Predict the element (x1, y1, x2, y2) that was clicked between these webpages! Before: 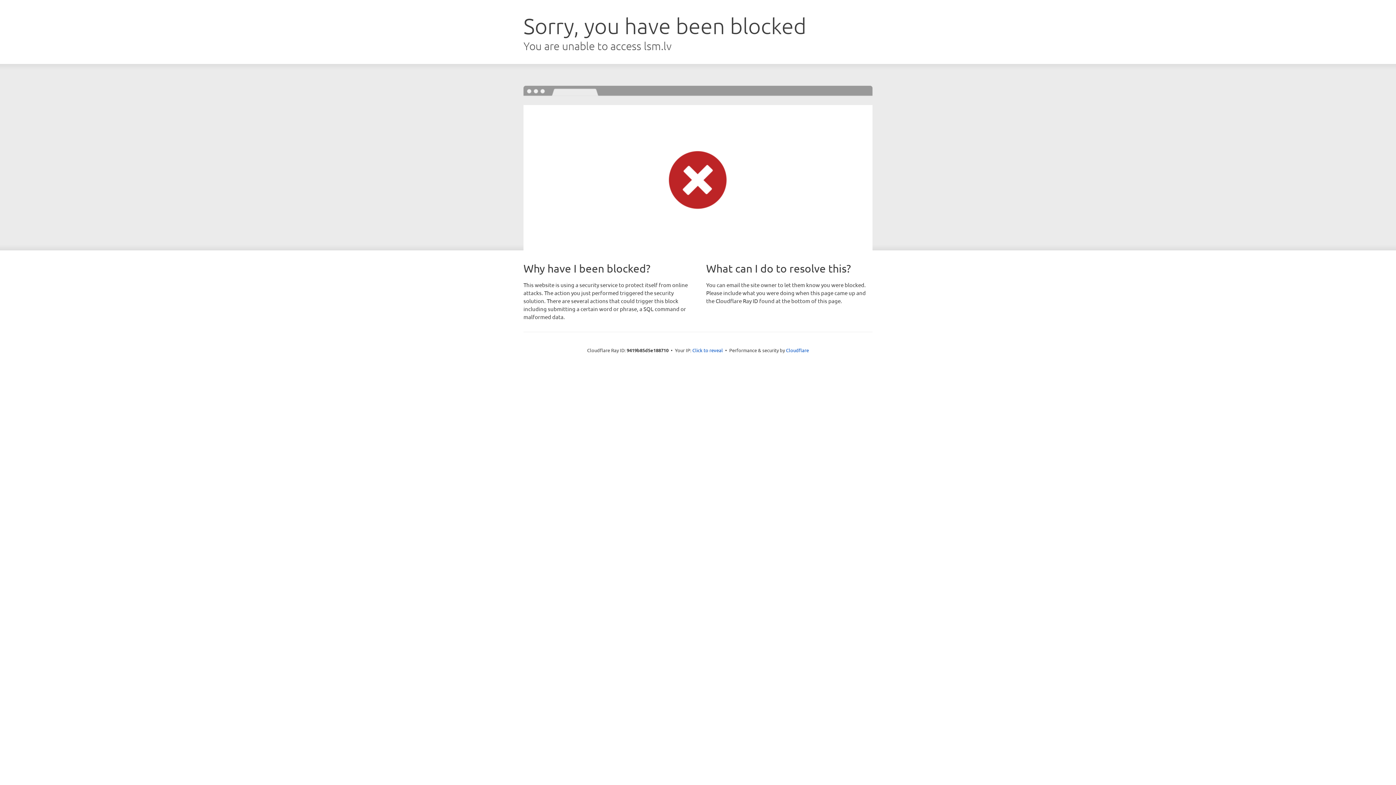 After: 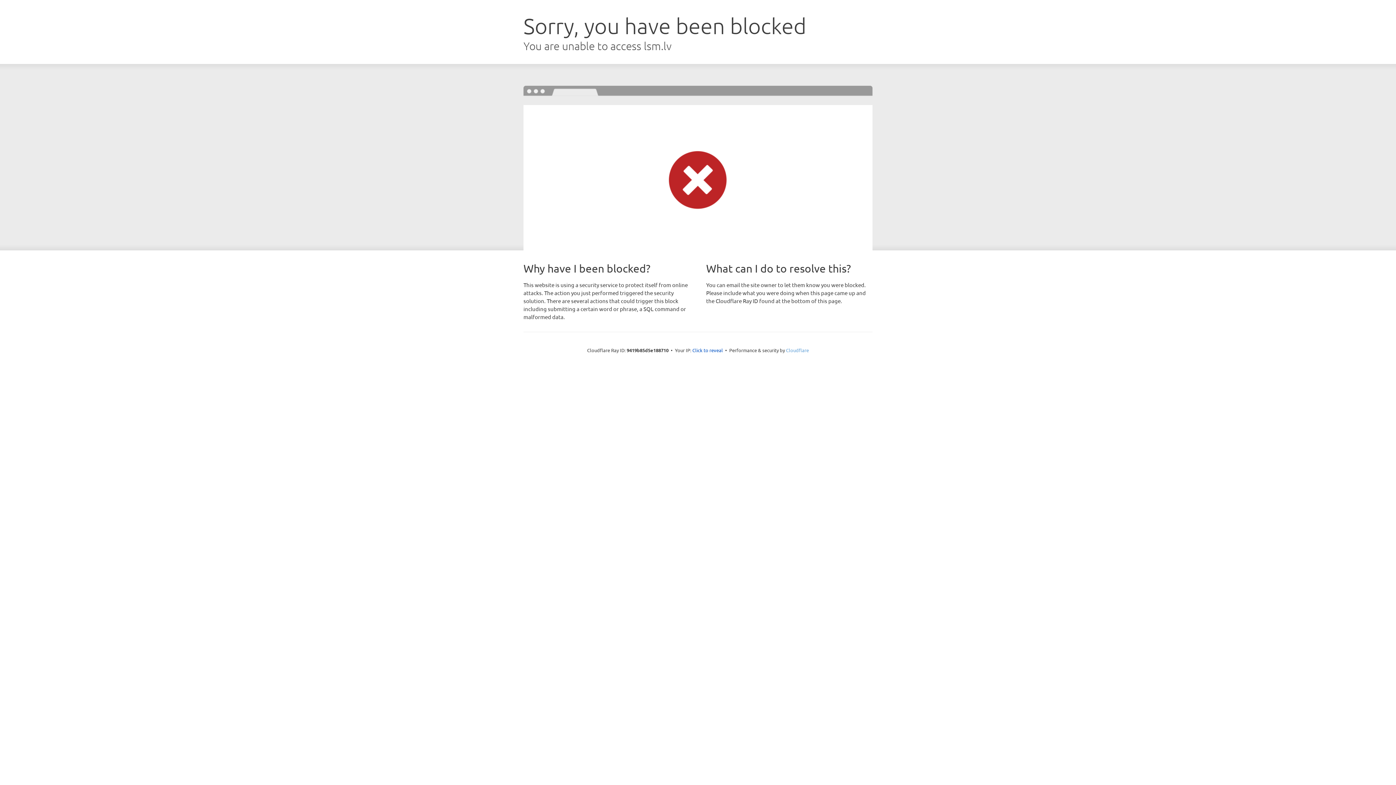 Action: bbox: (786, 347, 809, 353) label: Cloudflare